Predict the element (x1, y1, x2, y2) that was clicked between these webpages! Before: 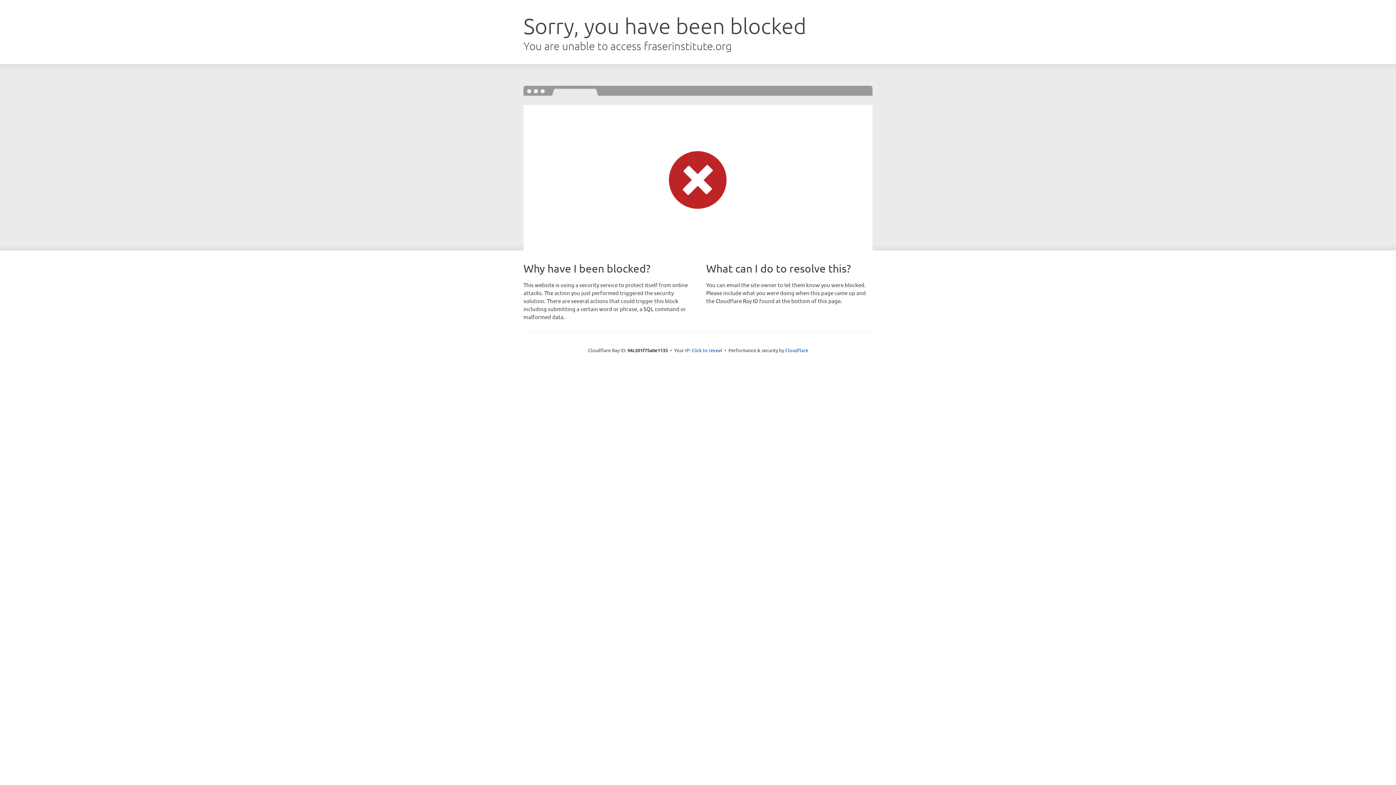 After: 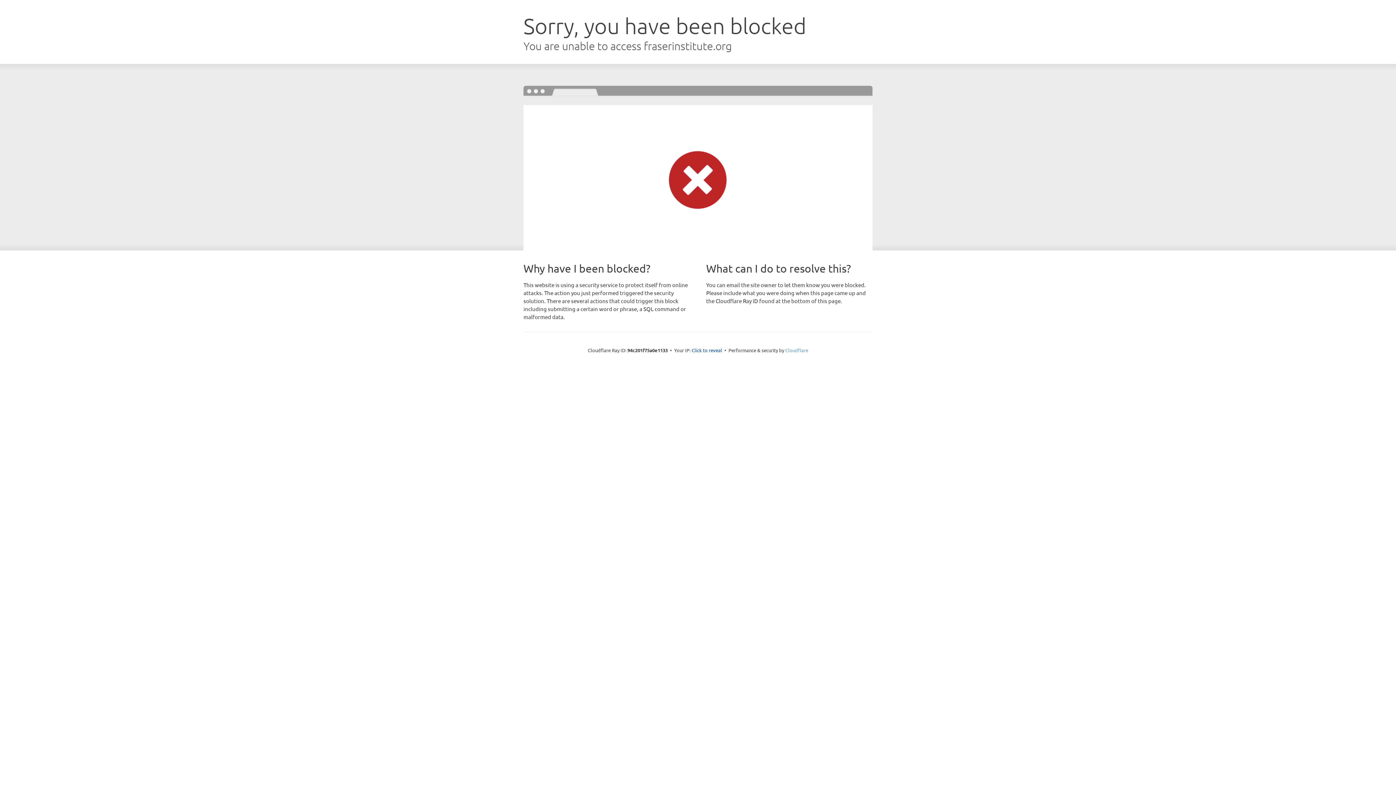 Action: bbox: (785, 347, 808, 353) label: Cloudflare